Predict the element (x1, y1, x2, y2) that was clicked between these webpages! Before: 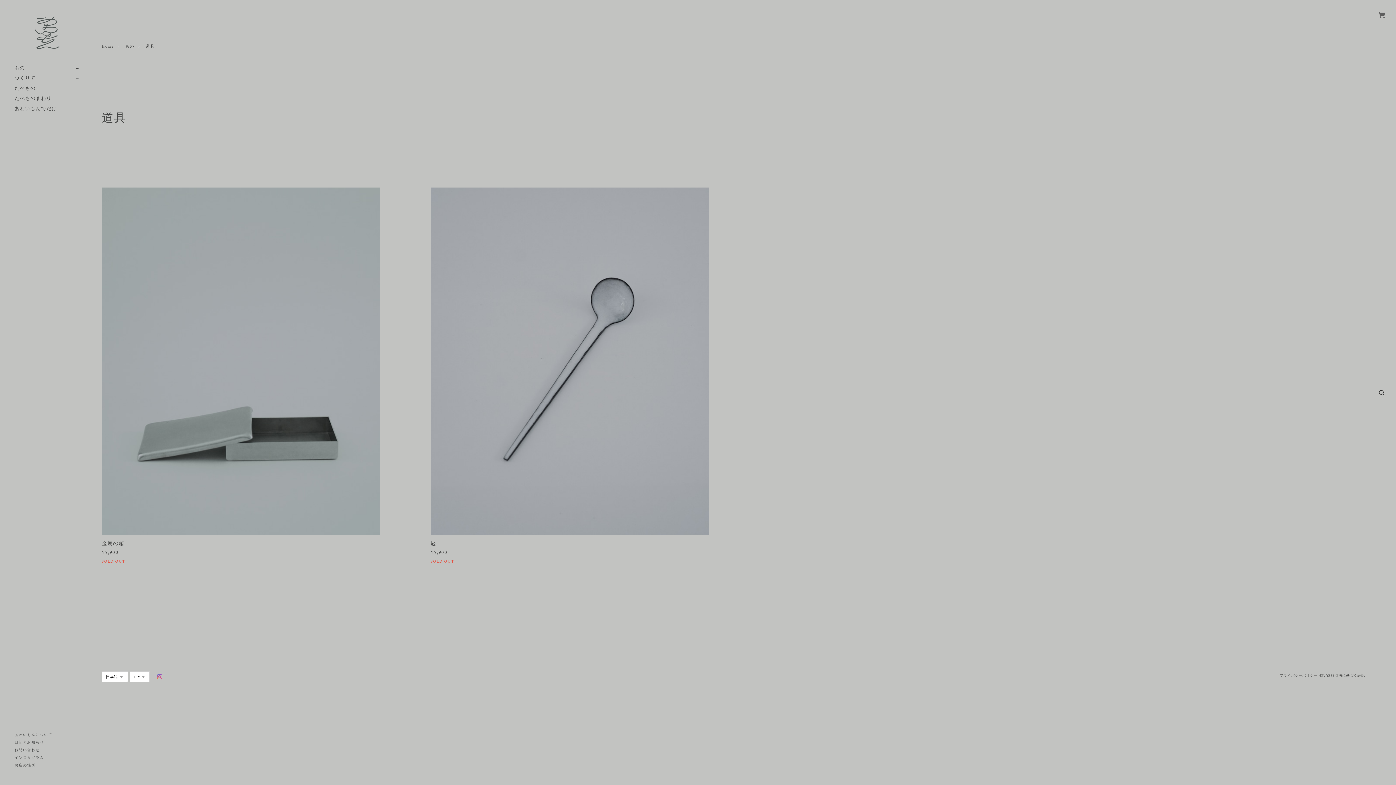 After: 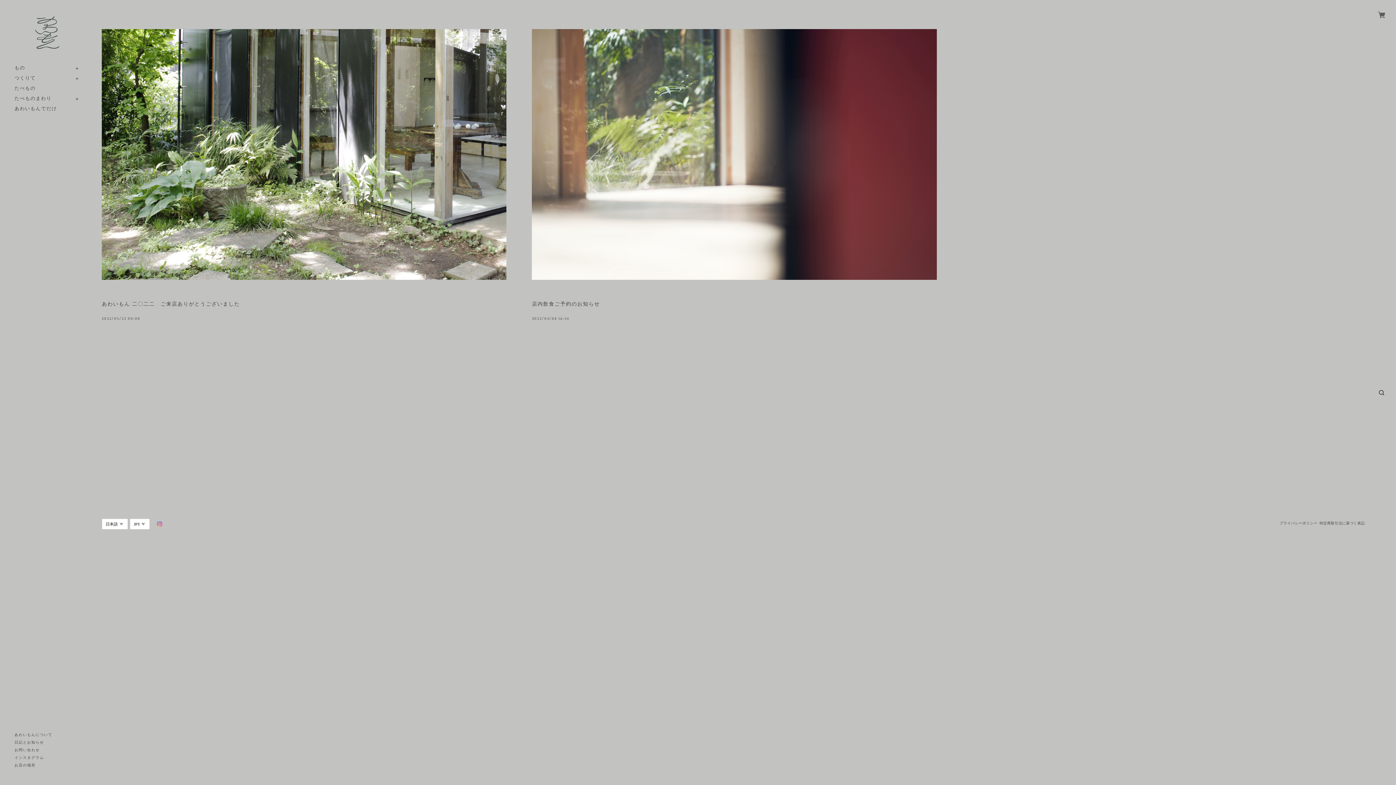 Action: label: 日記とお知らせ bbox: (14, 740, 80, 746)